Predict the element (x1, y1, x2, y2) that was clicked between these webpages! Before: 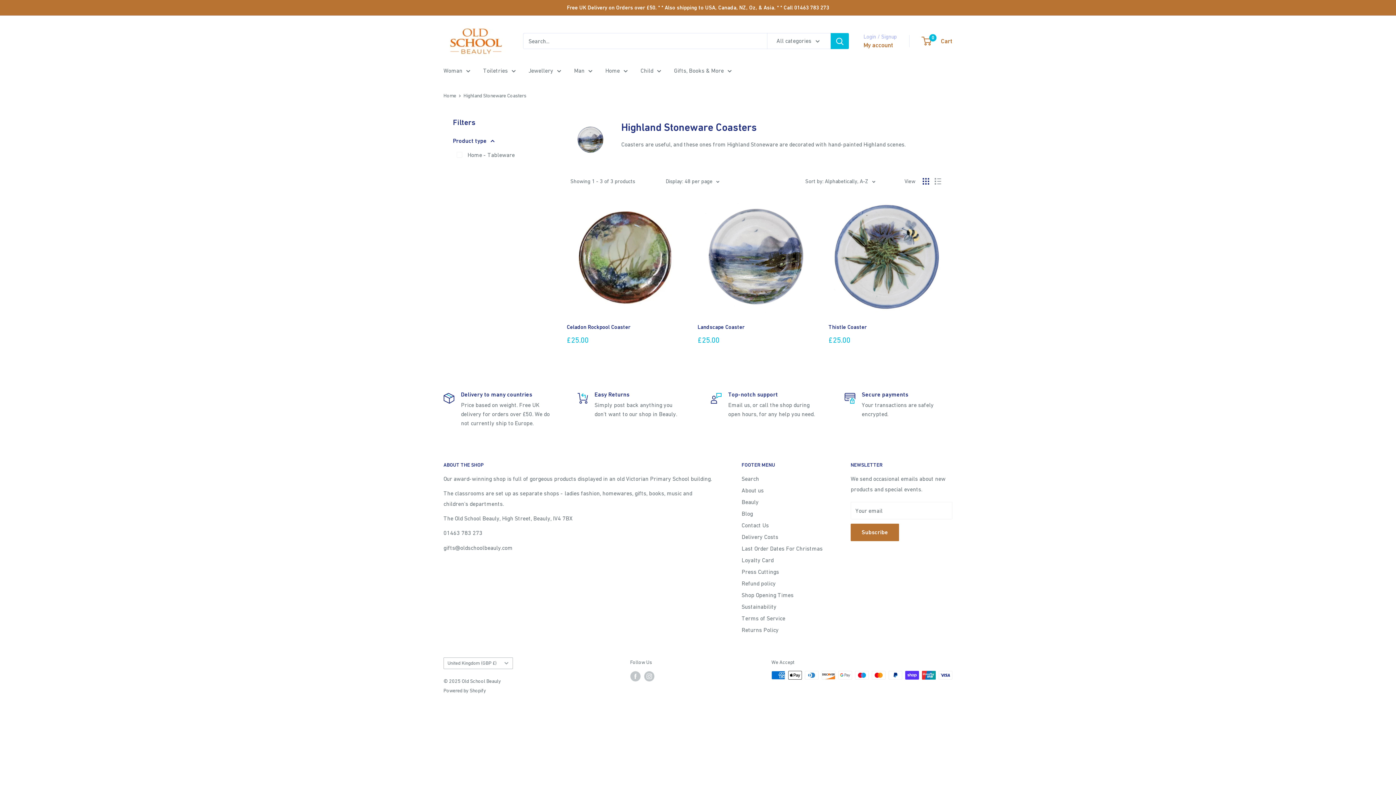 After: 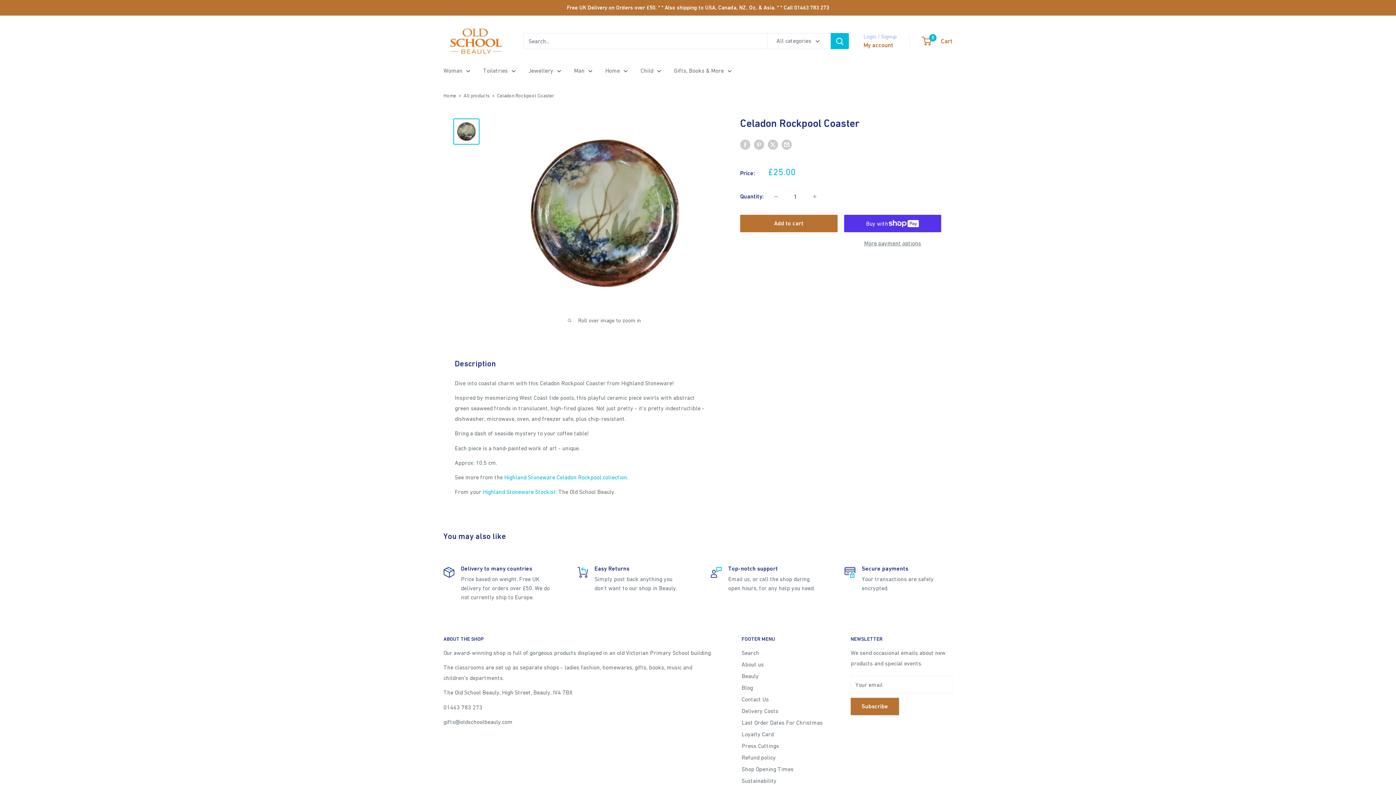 Action: label: Celadon Rockpool Coaster bbox: (566, 322, 683, 331)